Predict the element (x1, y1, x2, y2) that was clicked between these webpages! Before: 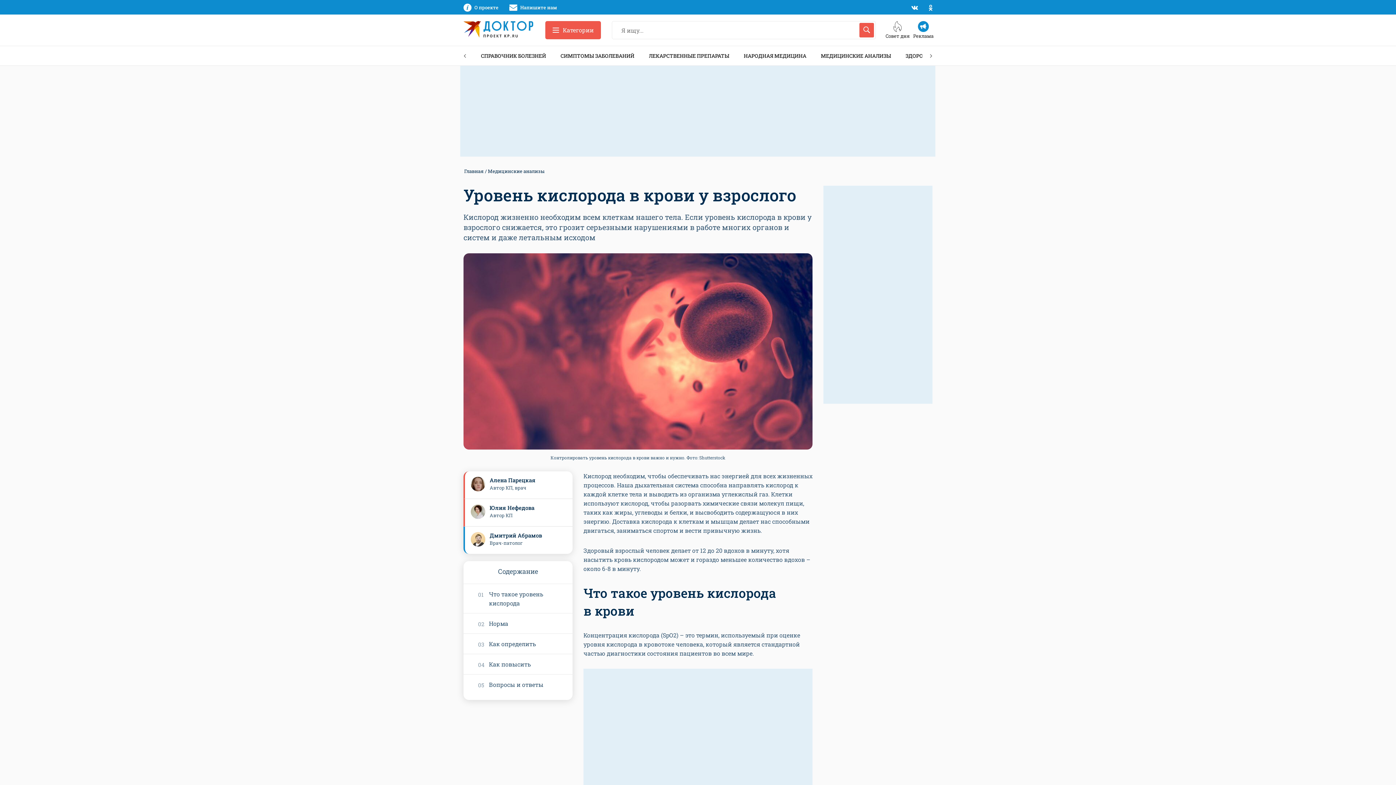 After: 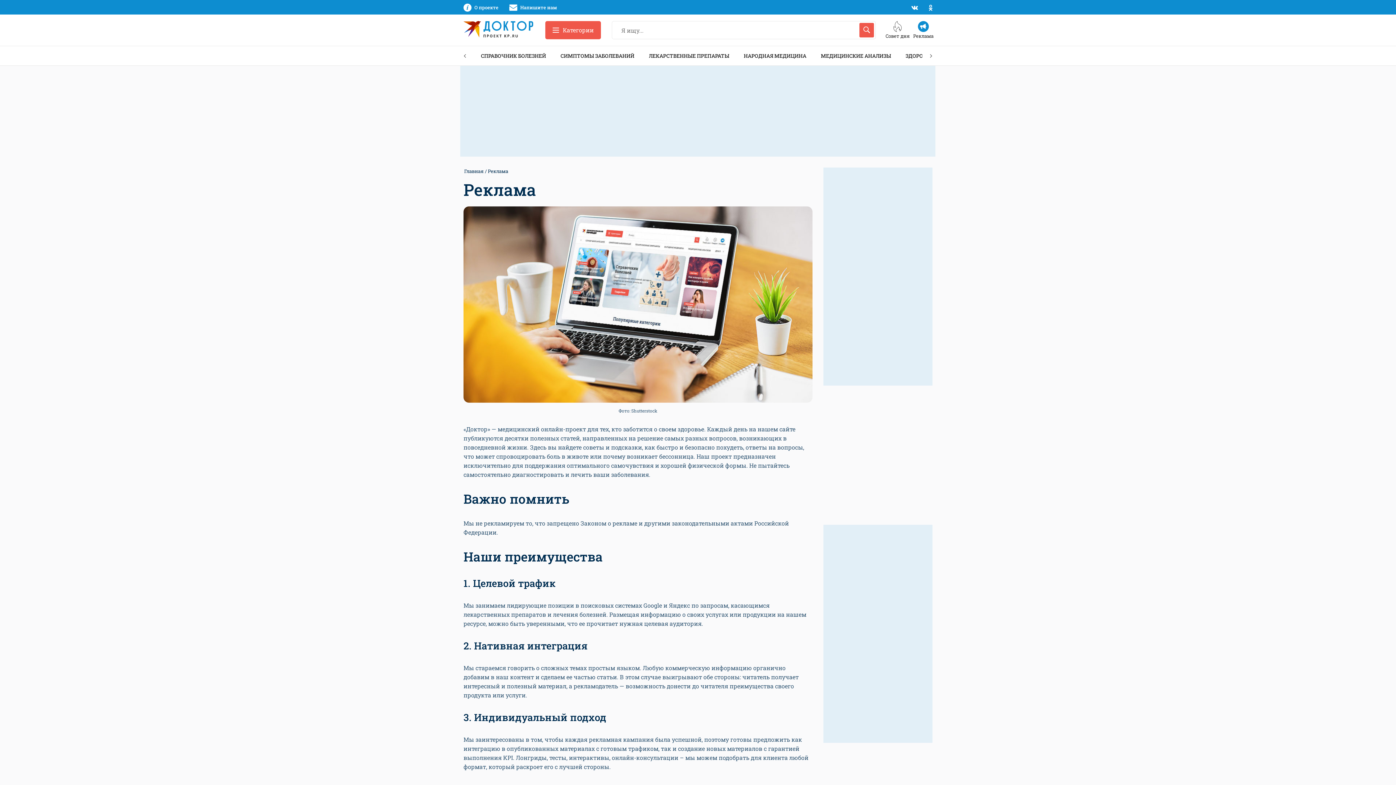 Action: bbox: (913, 20, 933, 39) label: Реклама